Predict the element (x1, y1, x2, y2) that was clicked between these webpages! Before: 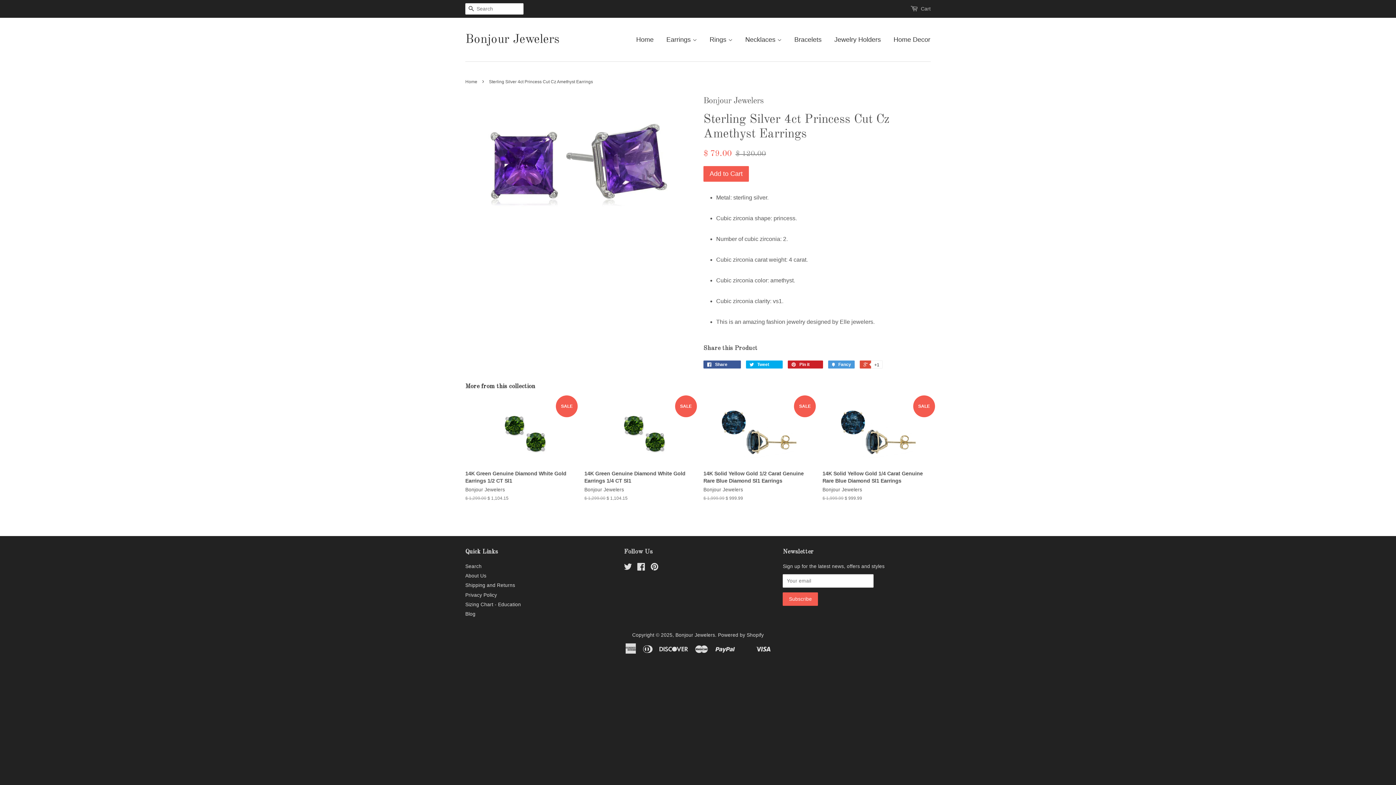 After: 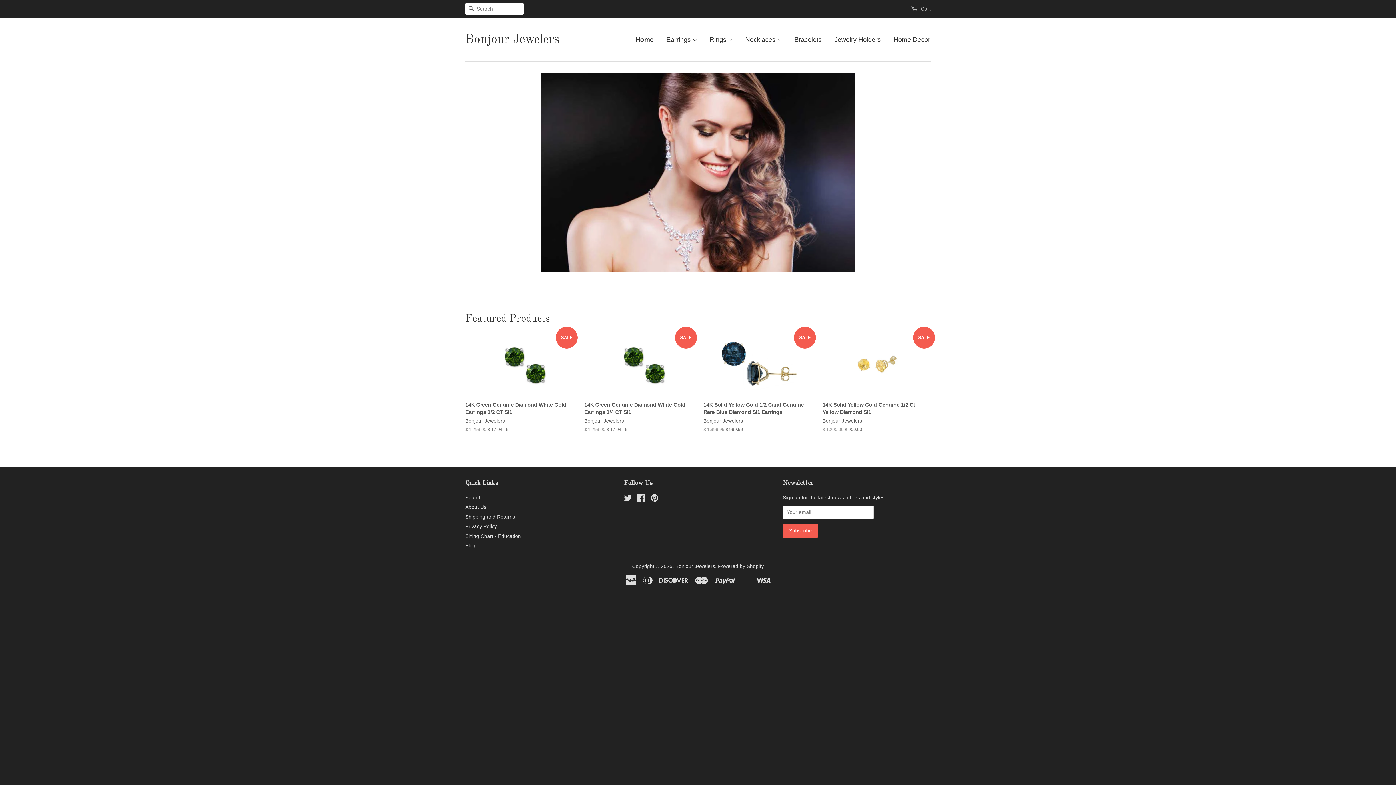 Action: label: Bonjour Jewelers bbox: (465, 32, 559, 46)